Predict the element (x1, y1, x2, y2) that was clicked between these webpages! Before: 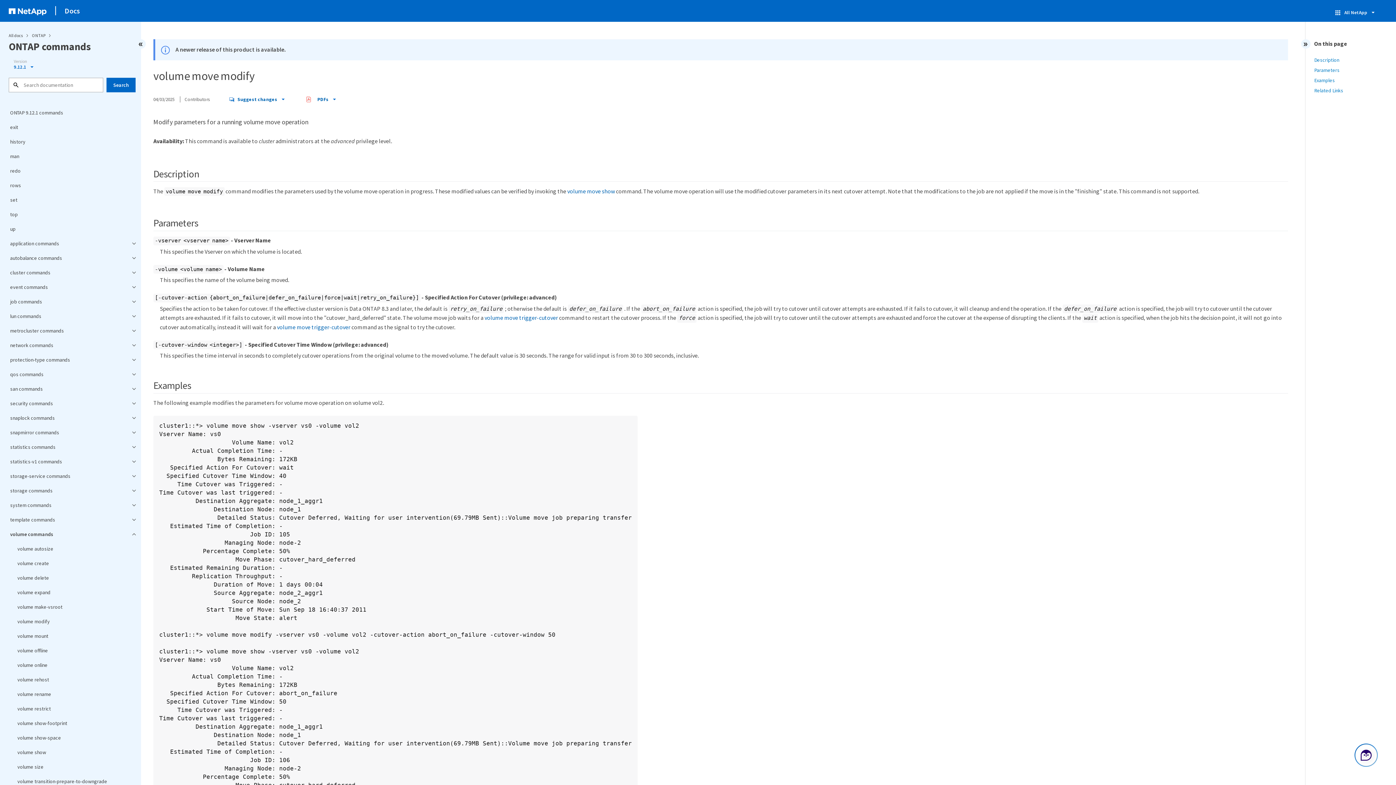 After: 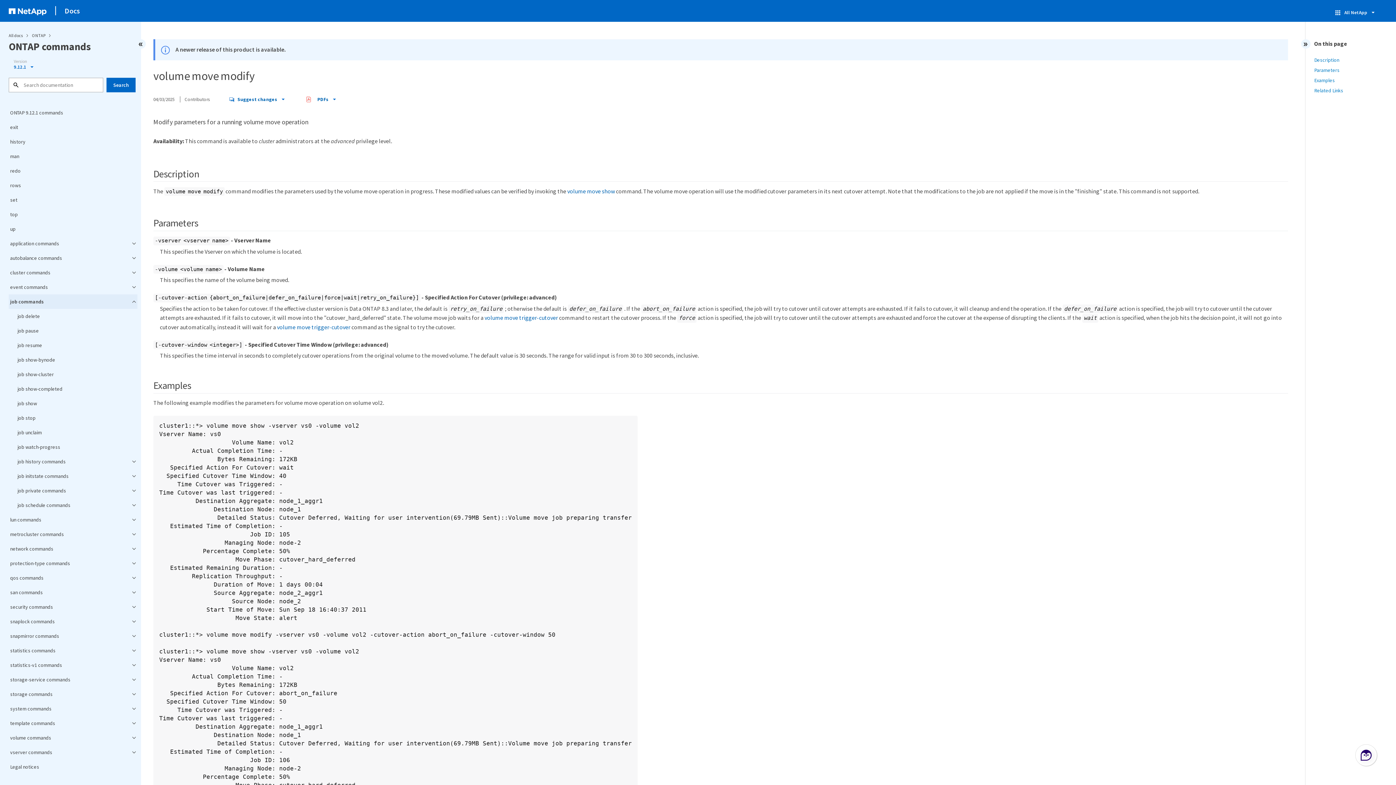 Action: bbox: (8, 294, 137, 309) label: job commands